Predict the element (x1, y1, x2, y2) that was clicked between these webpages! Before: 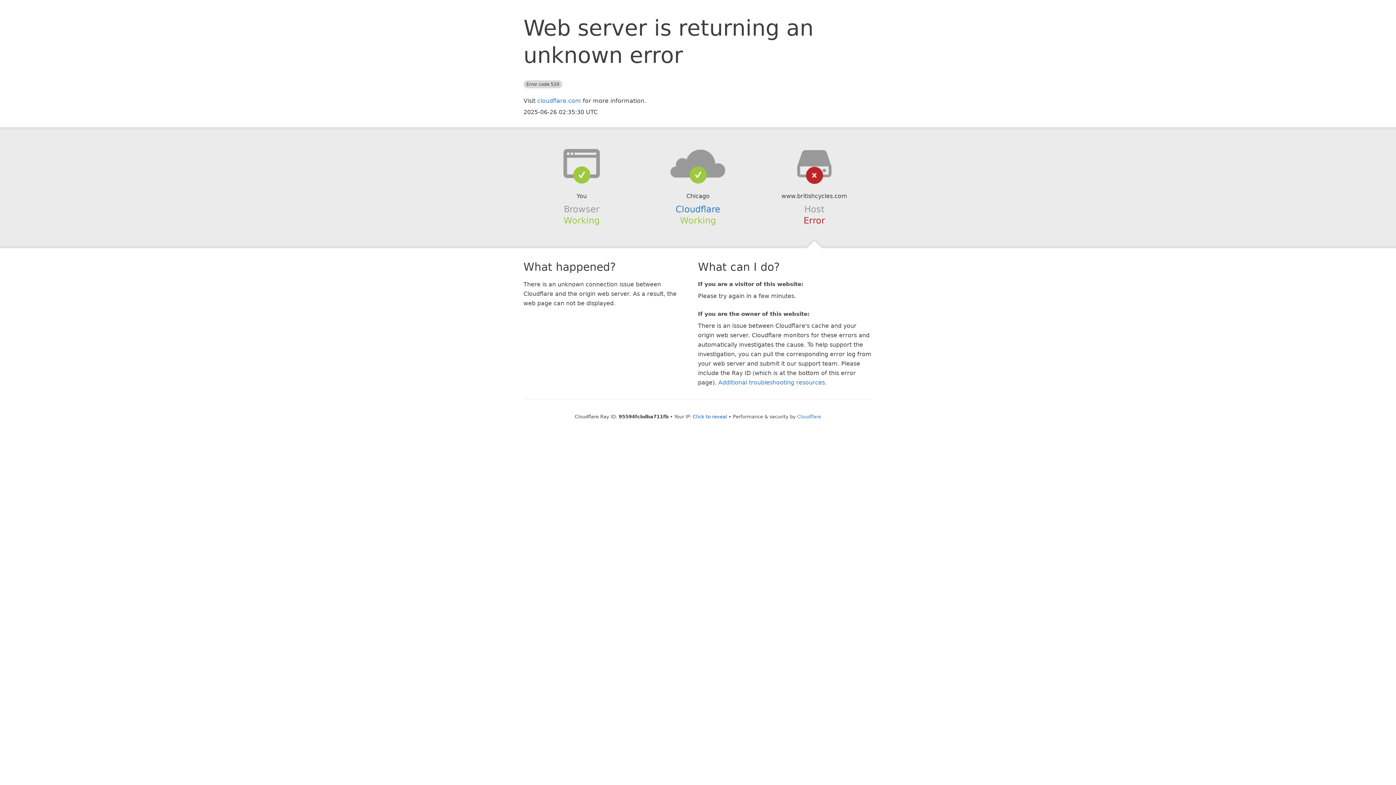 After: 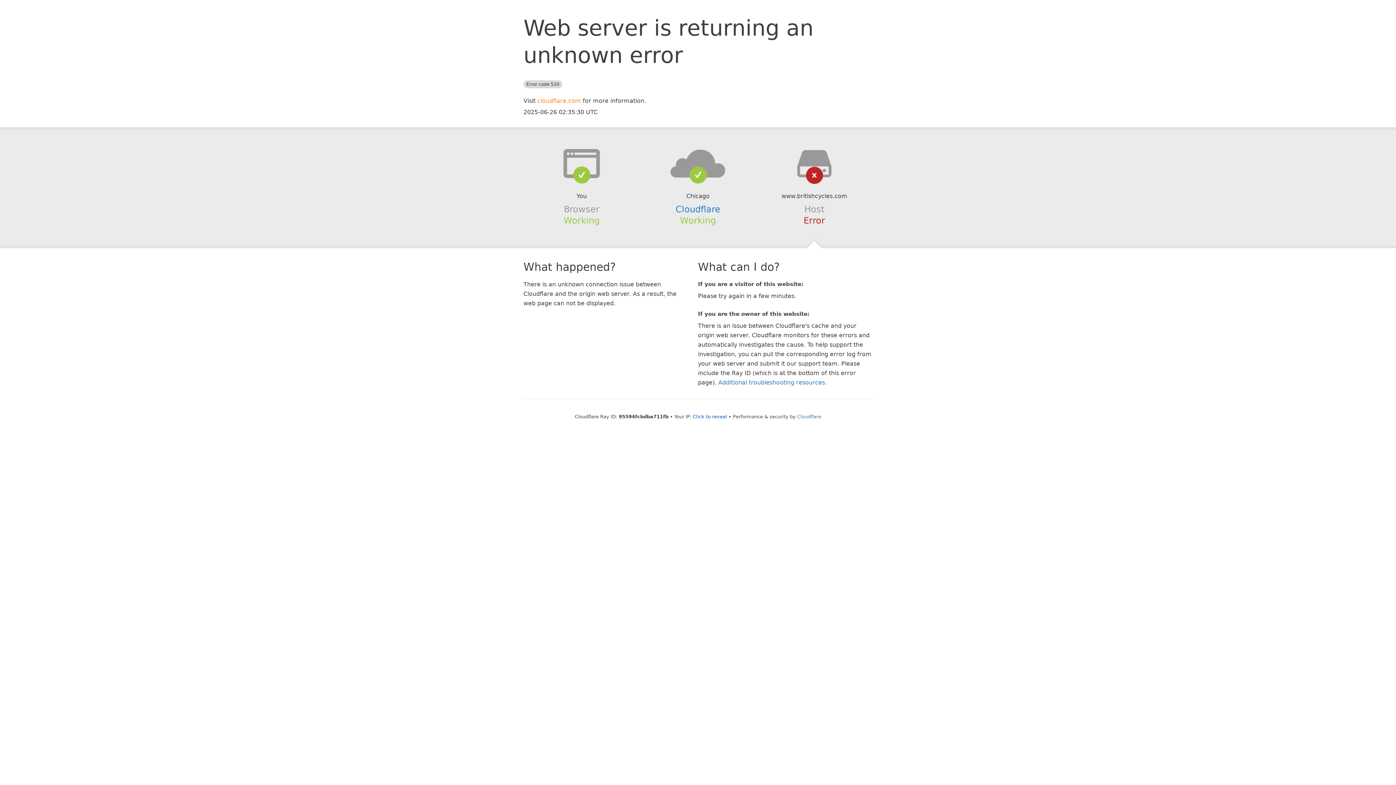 Action: label: cloudflare.com bbox: (537, 97, 581, 104)